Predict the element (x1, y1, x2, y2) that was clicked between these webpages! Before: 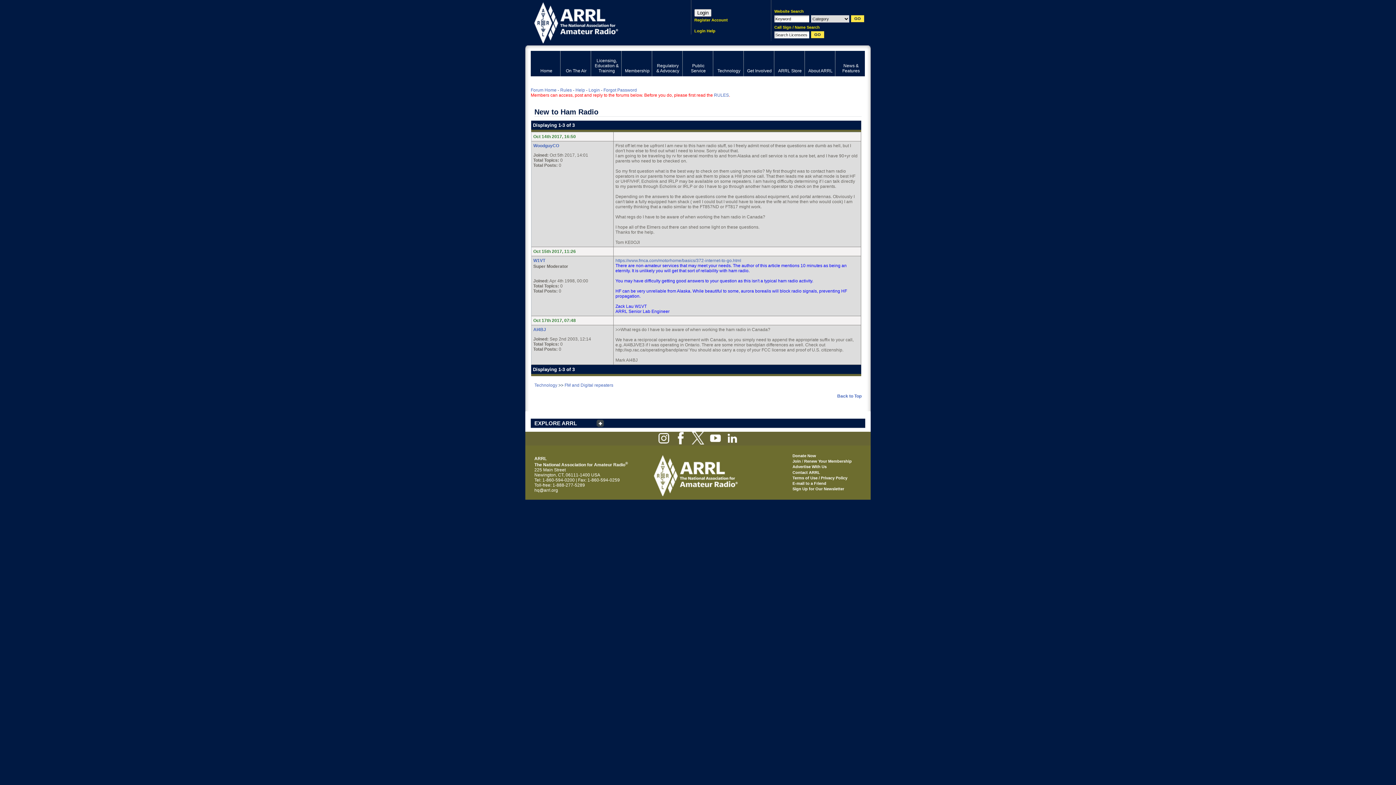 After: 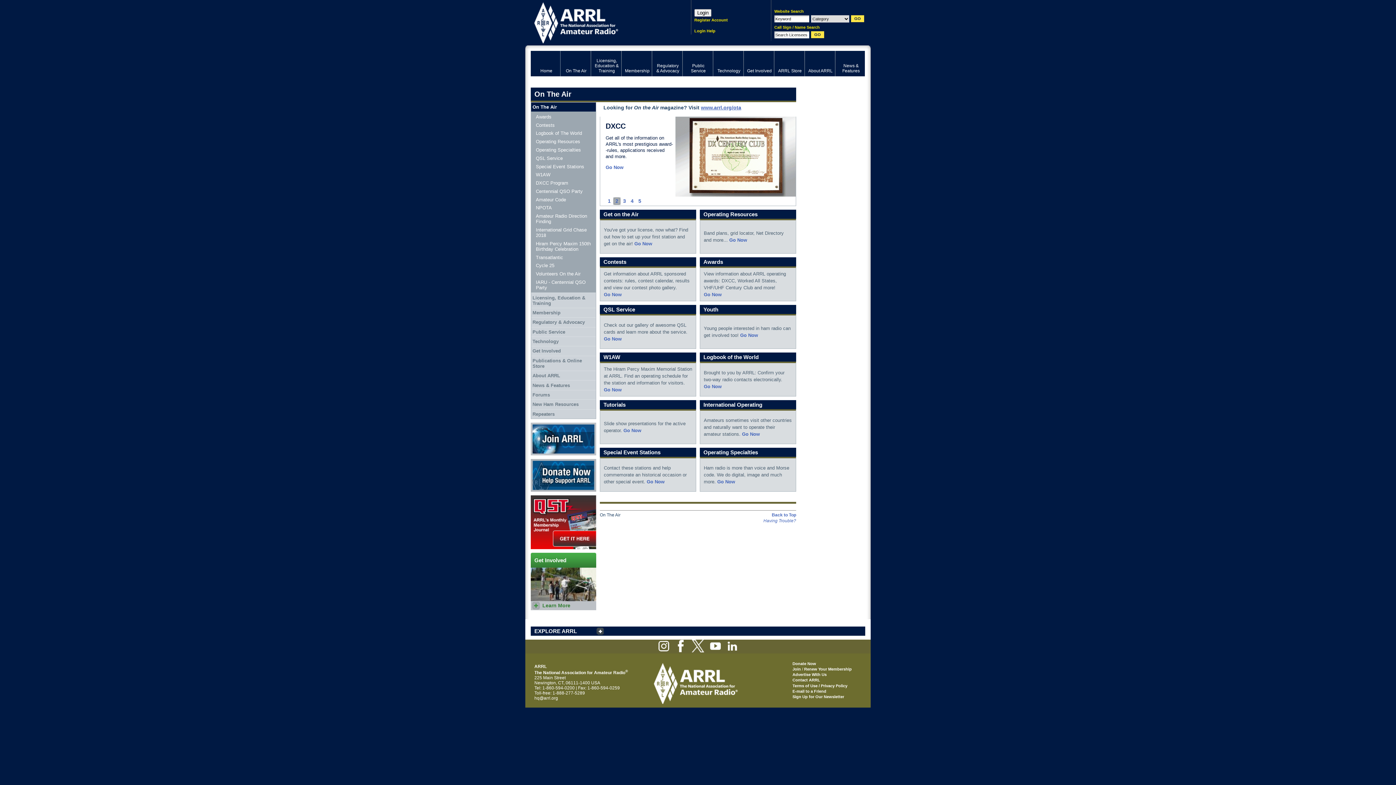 Action: label: On The Air bbox: (560, 50, 591, 76)